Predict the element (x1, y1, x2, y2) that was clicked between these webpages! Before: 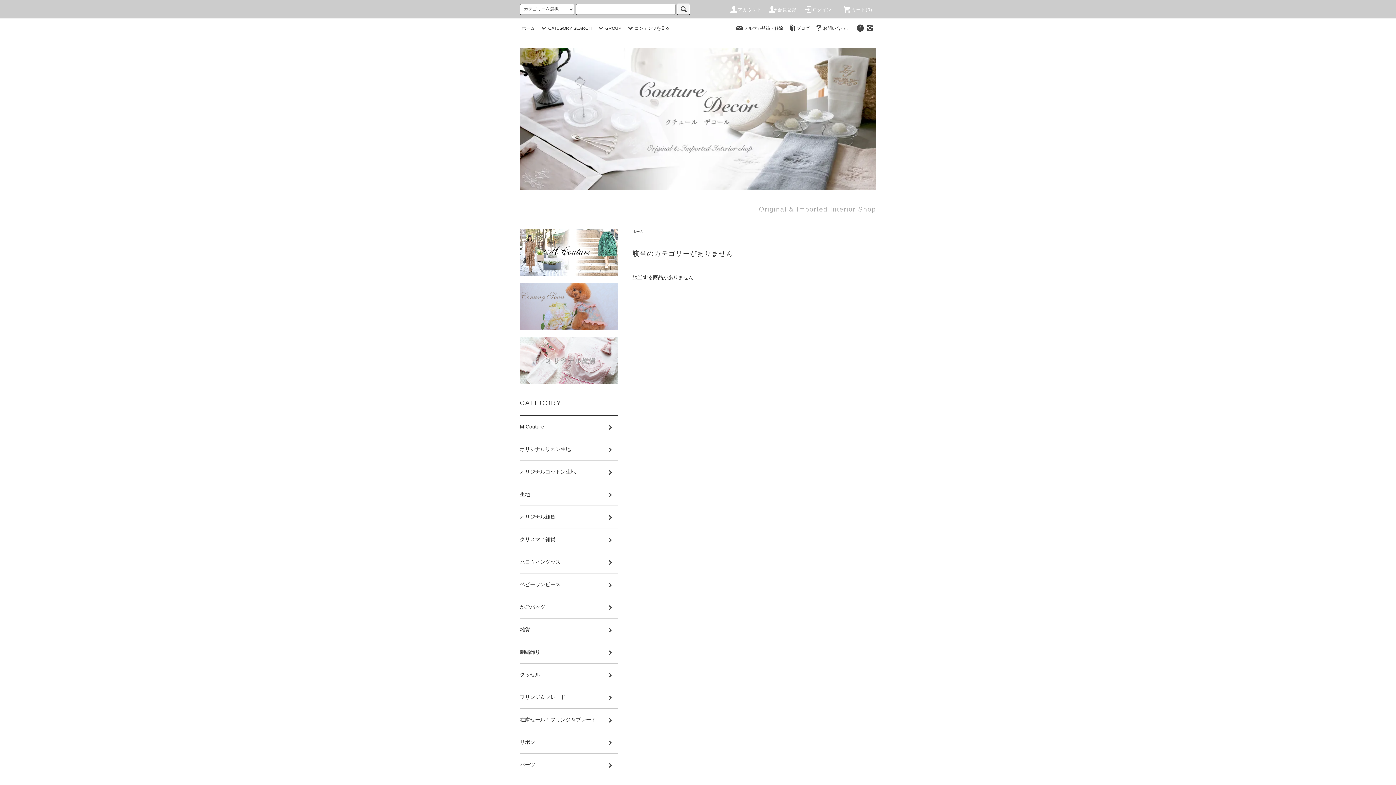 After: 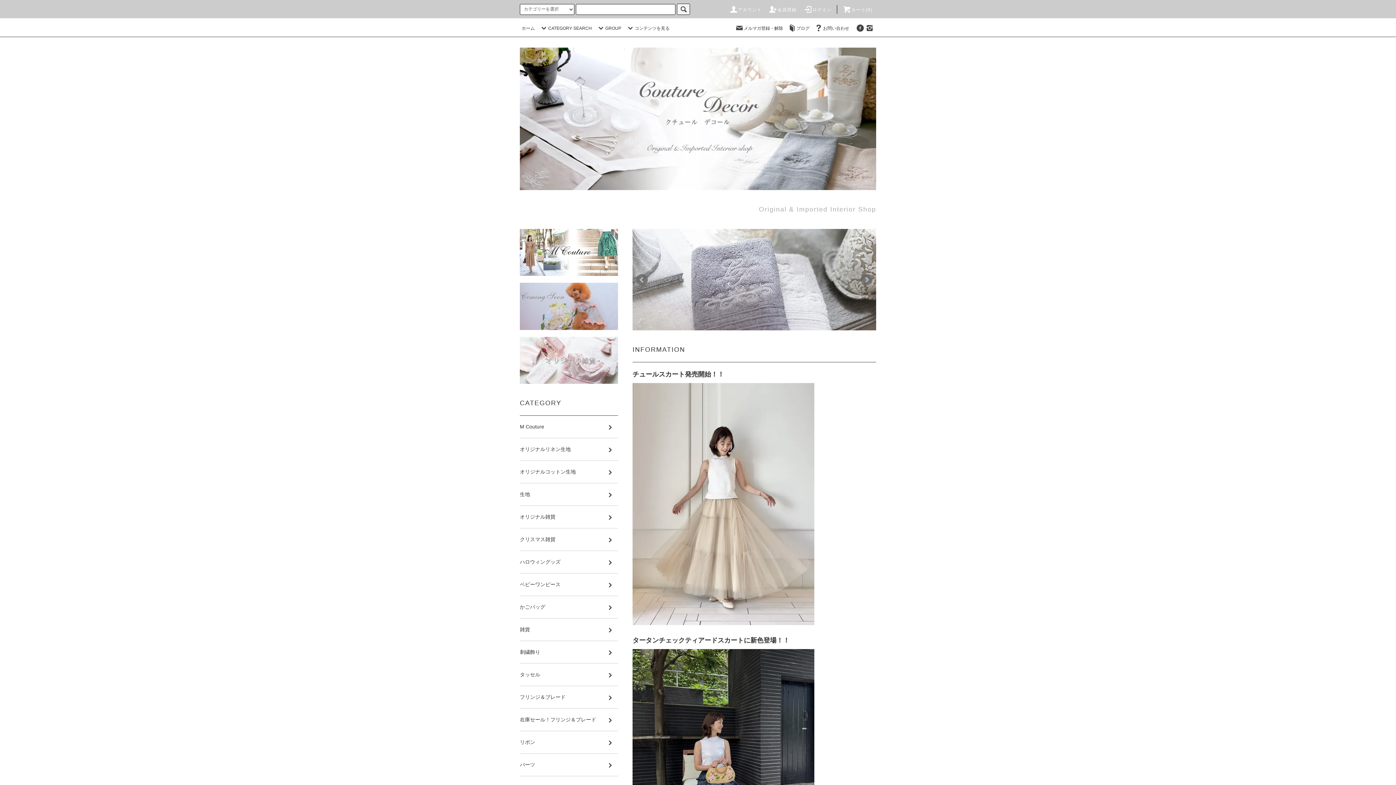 Action: bbox: (520, 282, 618, 330)